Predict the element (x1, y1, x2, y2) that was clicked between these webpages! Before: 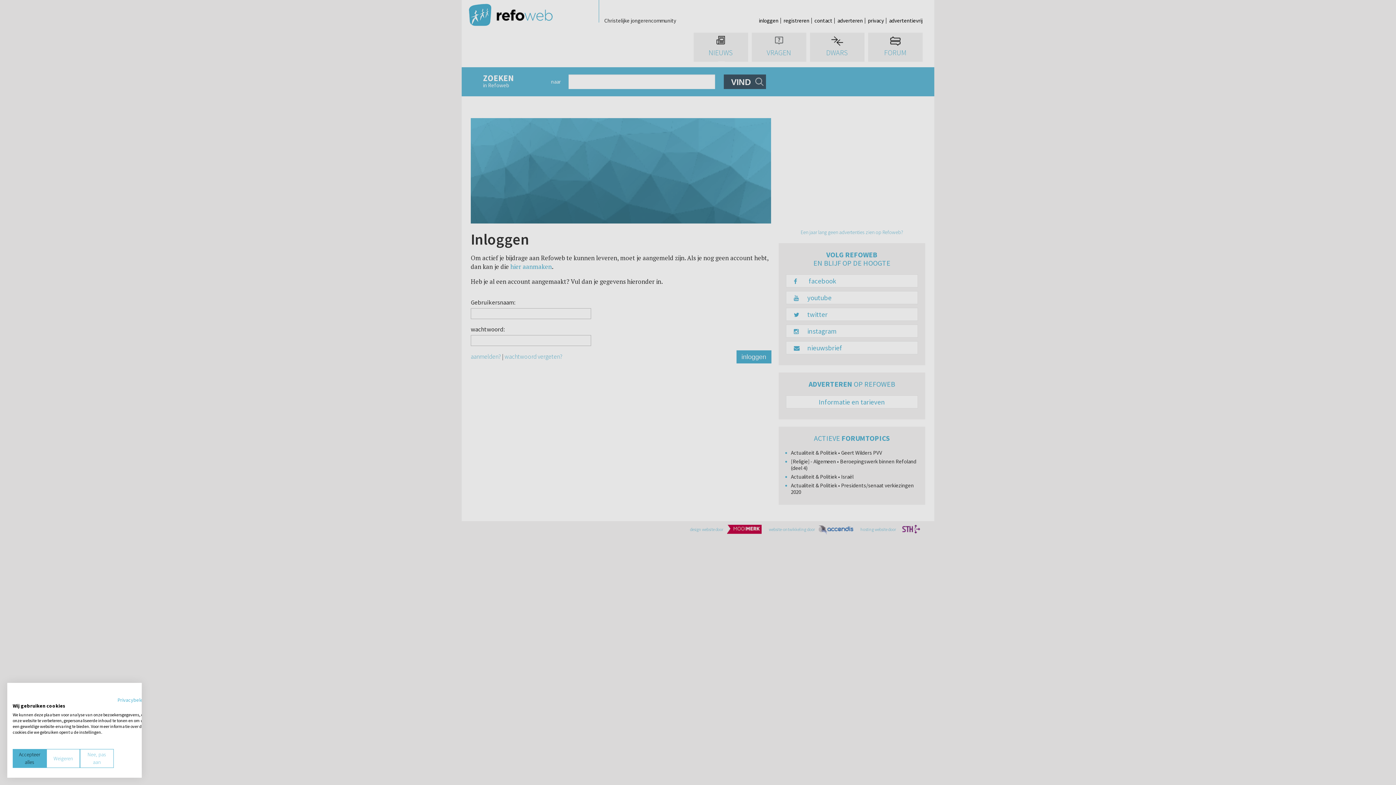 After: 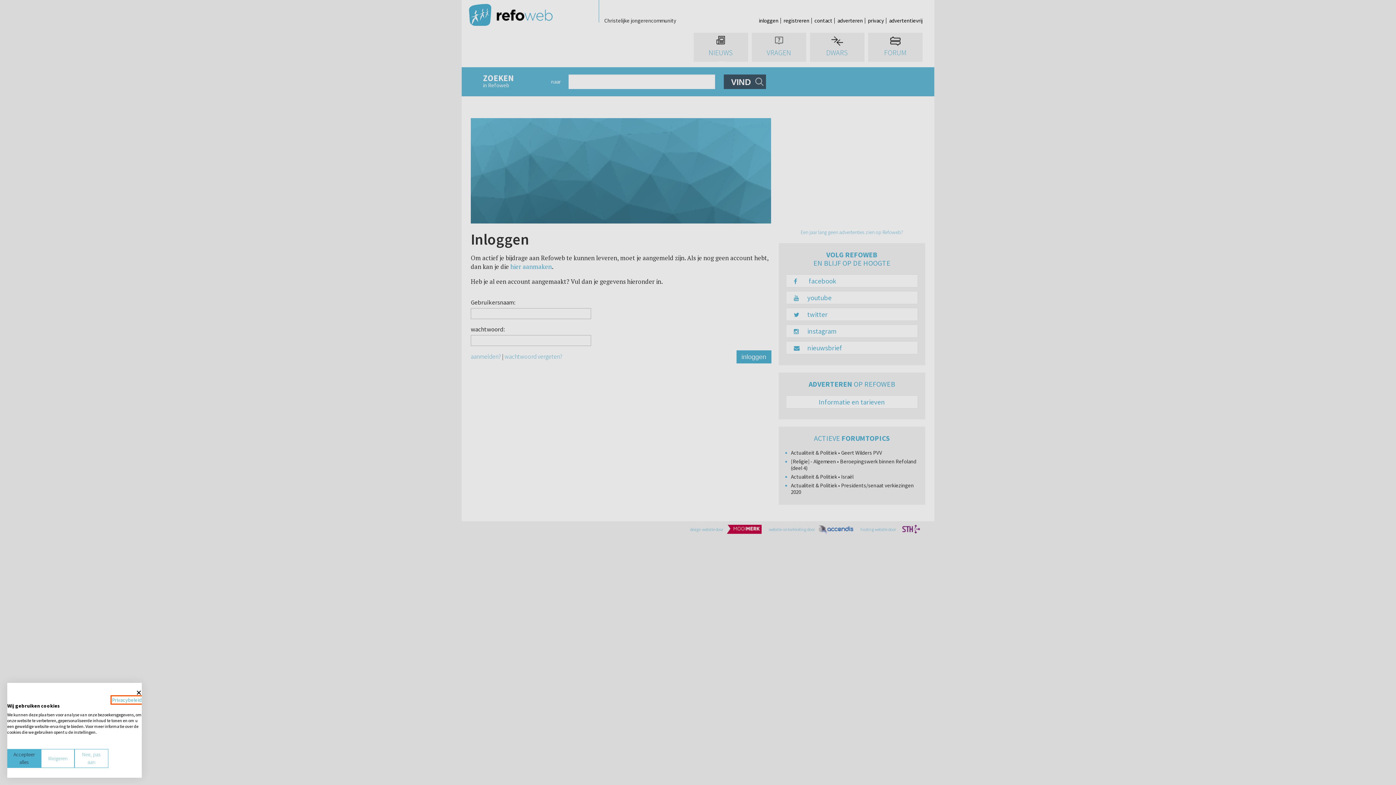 Action: bbox: (117, 697, 147, 703) label: Privacybeleid. Externe link. Opent in een nieuw tabblad of venster.